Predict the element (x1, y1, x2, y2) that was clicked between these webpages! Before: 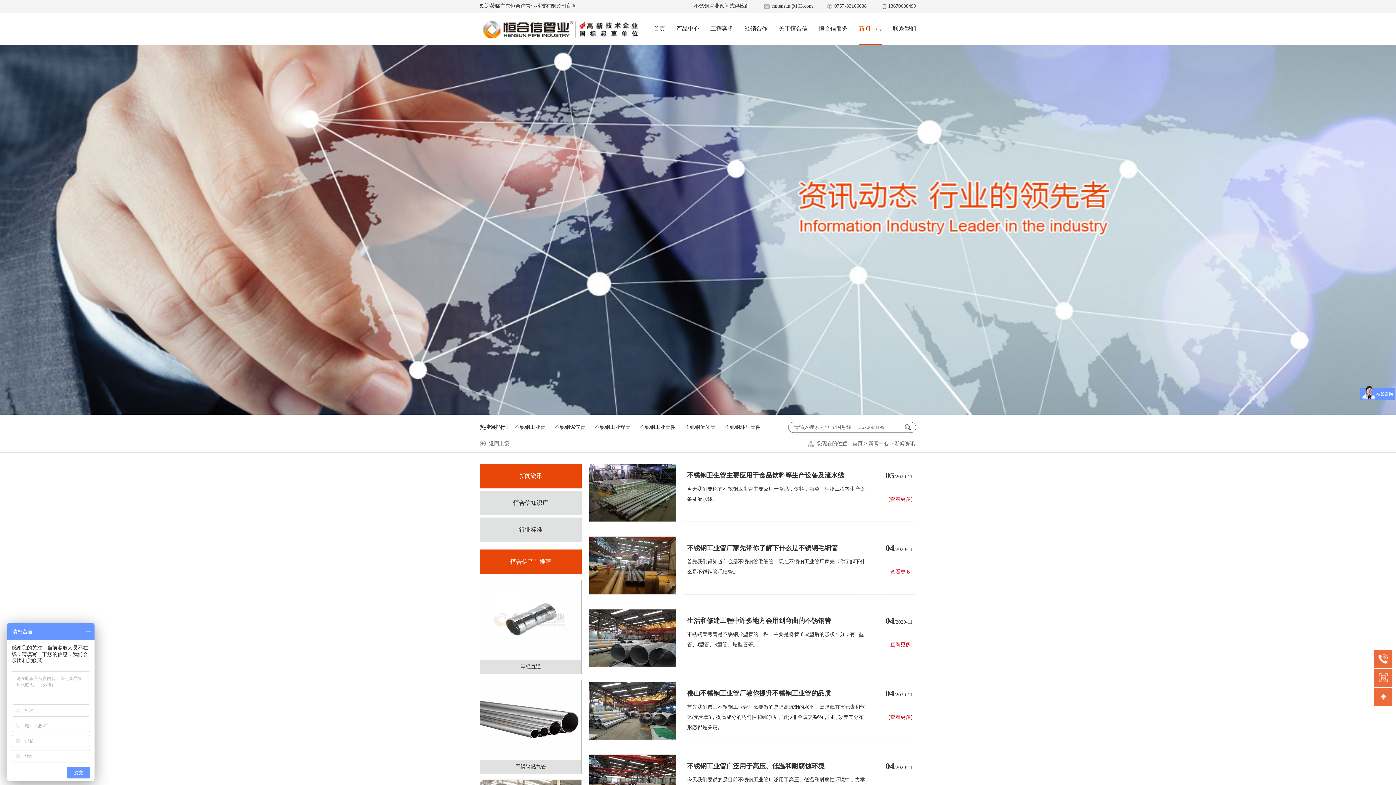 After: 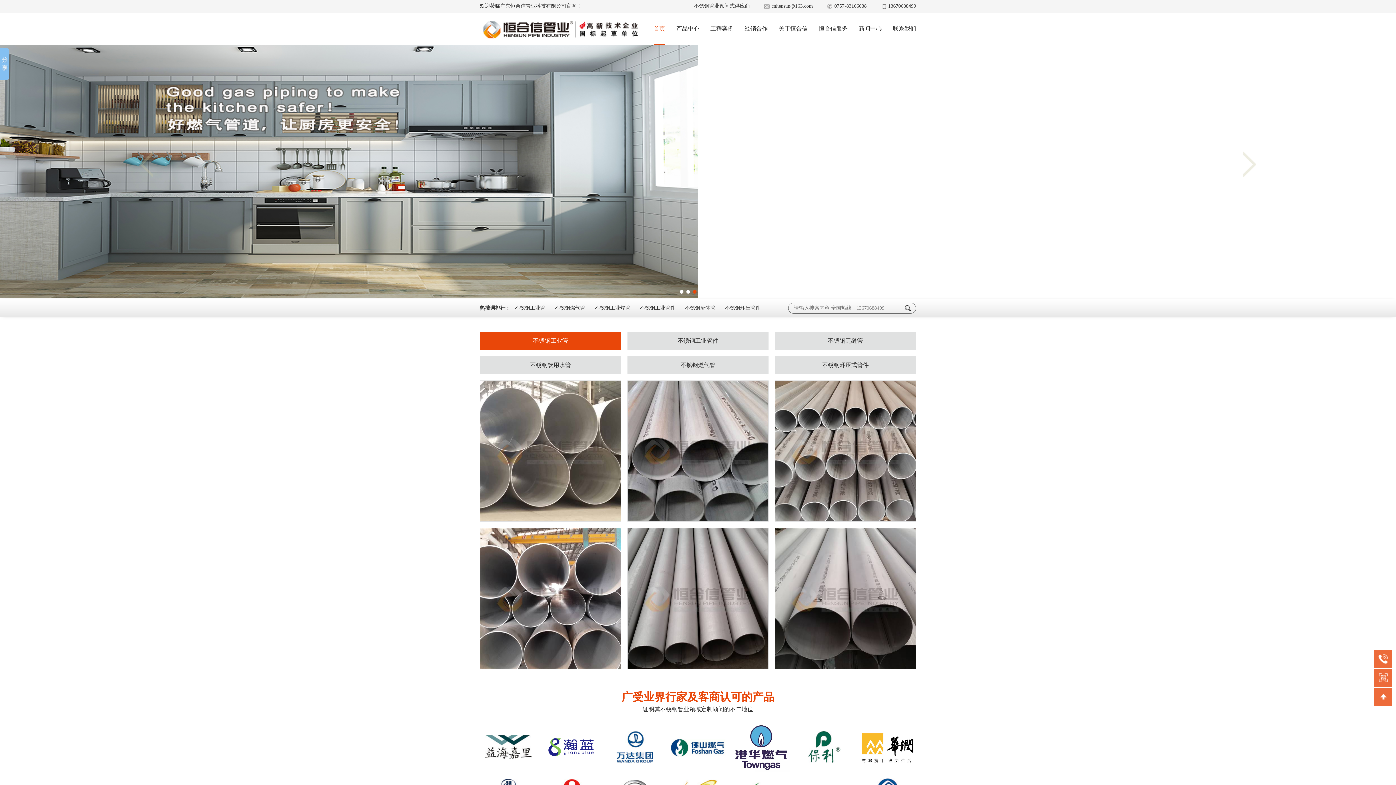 Action: bbox: (480, 20, 640, 38)